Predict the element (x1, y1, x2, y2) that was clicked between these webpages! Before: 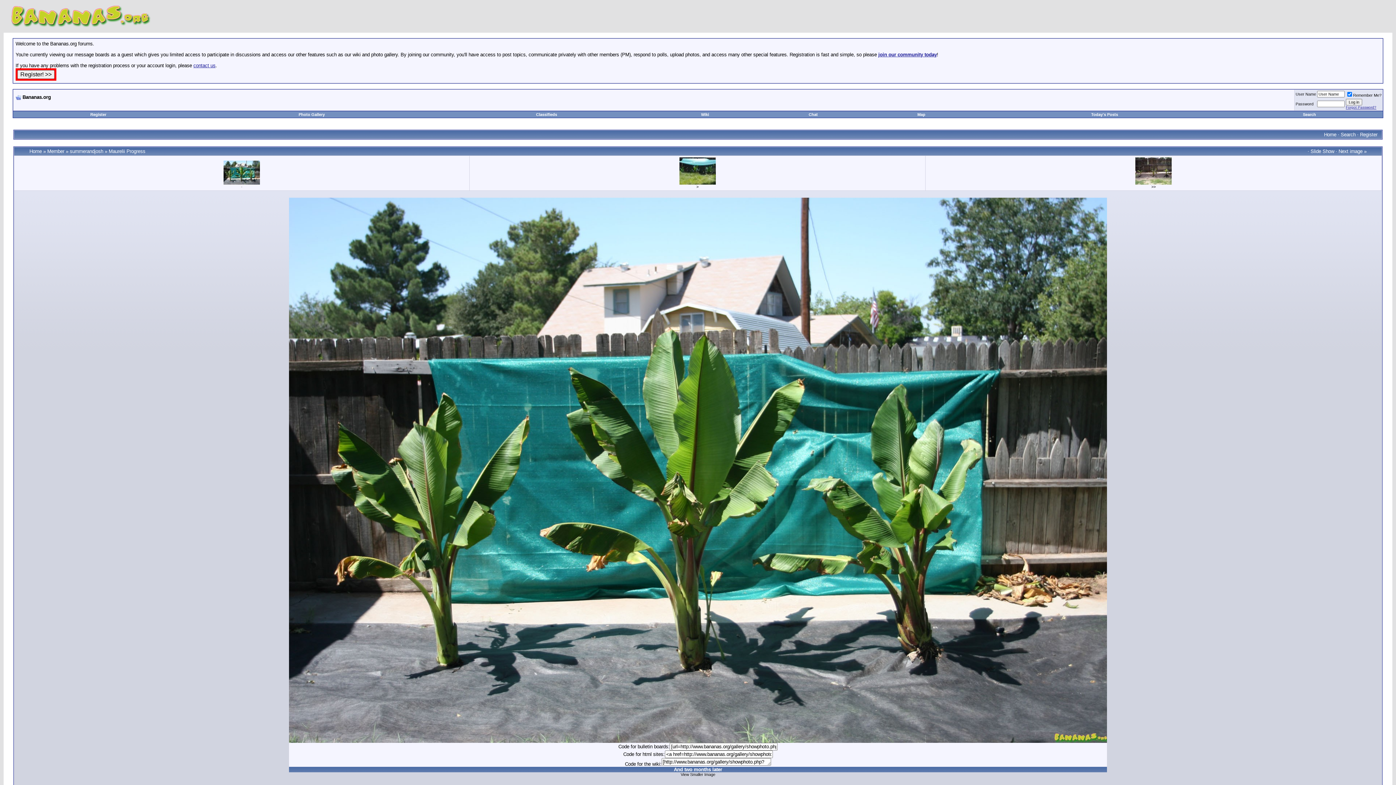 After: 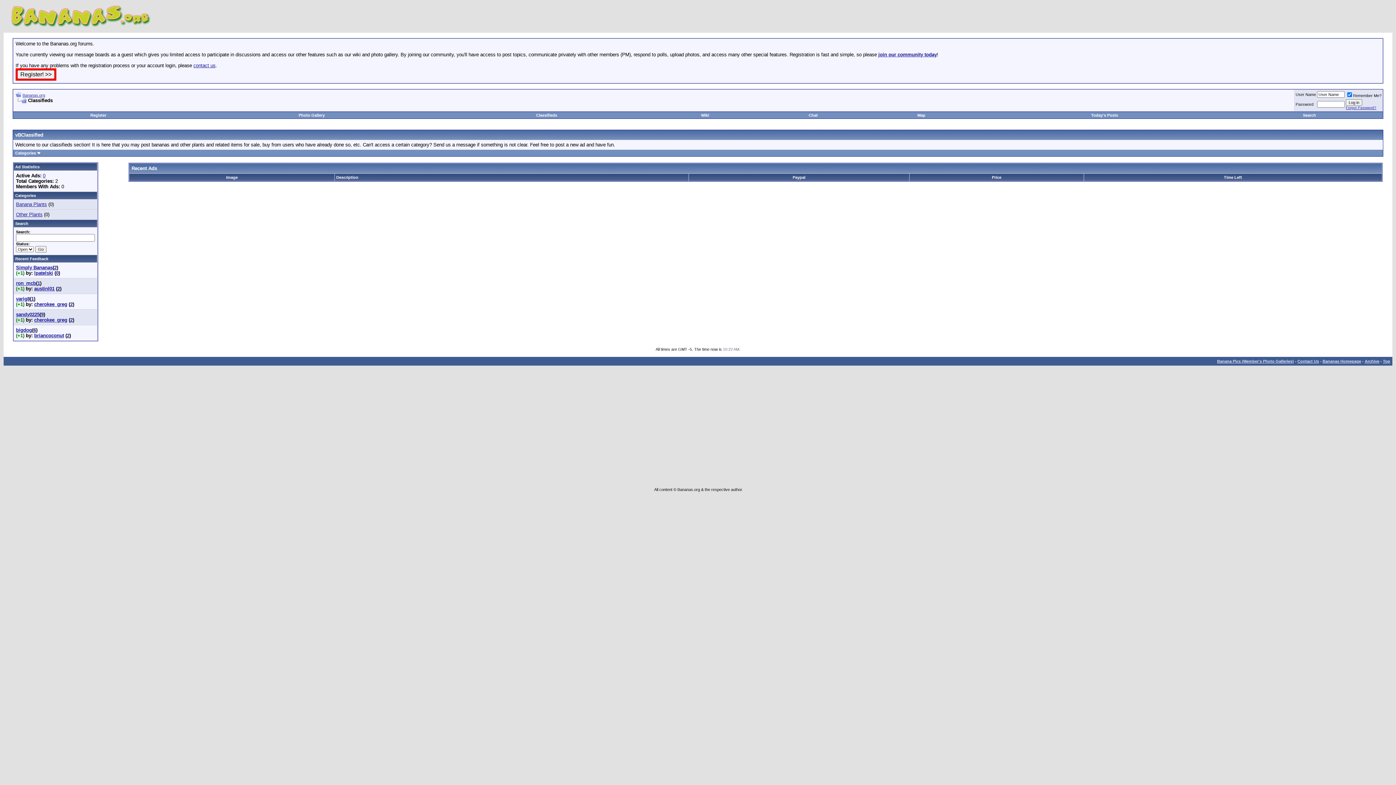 Action: label: Classifieds bbox: (536, 112, 557, 116)